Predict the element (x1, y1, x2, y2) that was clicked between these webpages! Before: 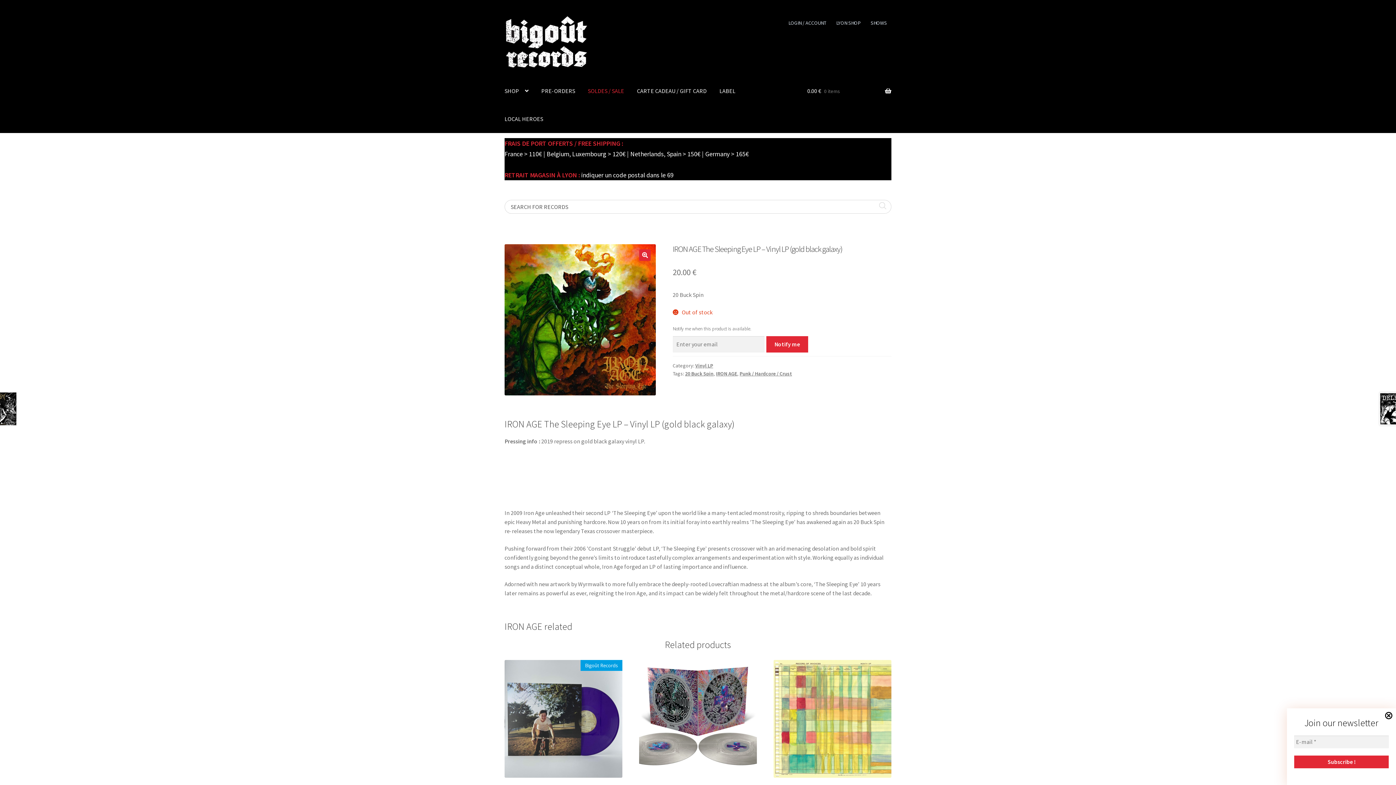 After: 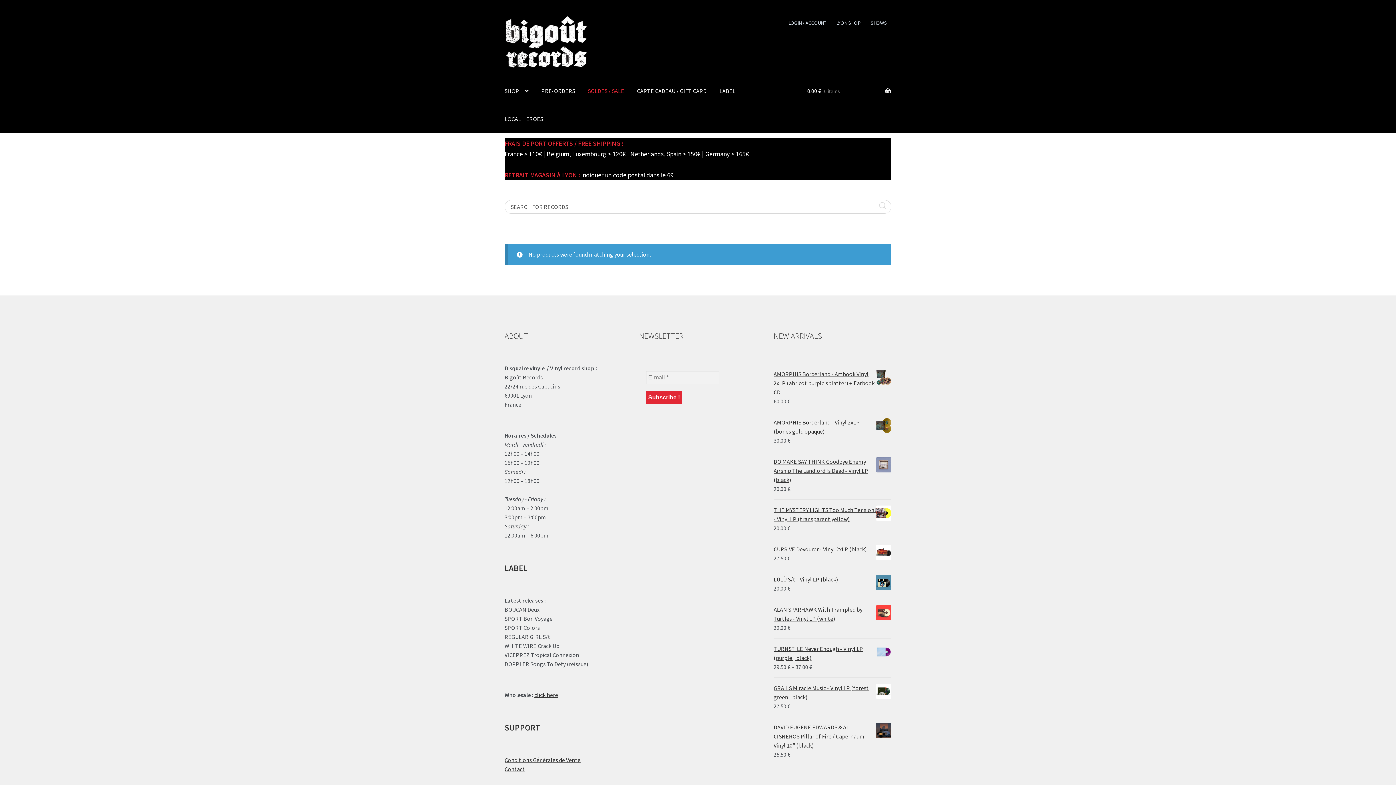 Action: bbox: (716, 370, 737, 377) label: IRON AGE